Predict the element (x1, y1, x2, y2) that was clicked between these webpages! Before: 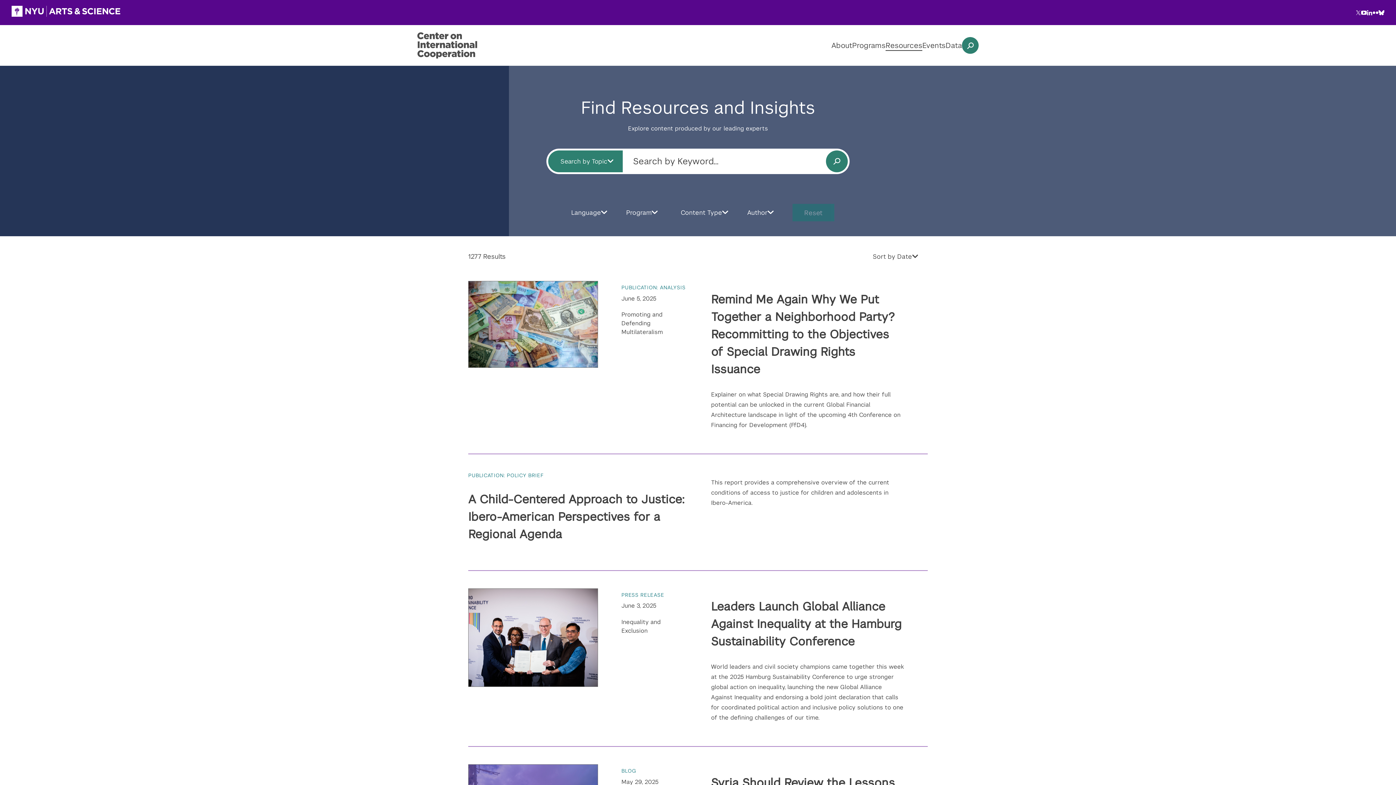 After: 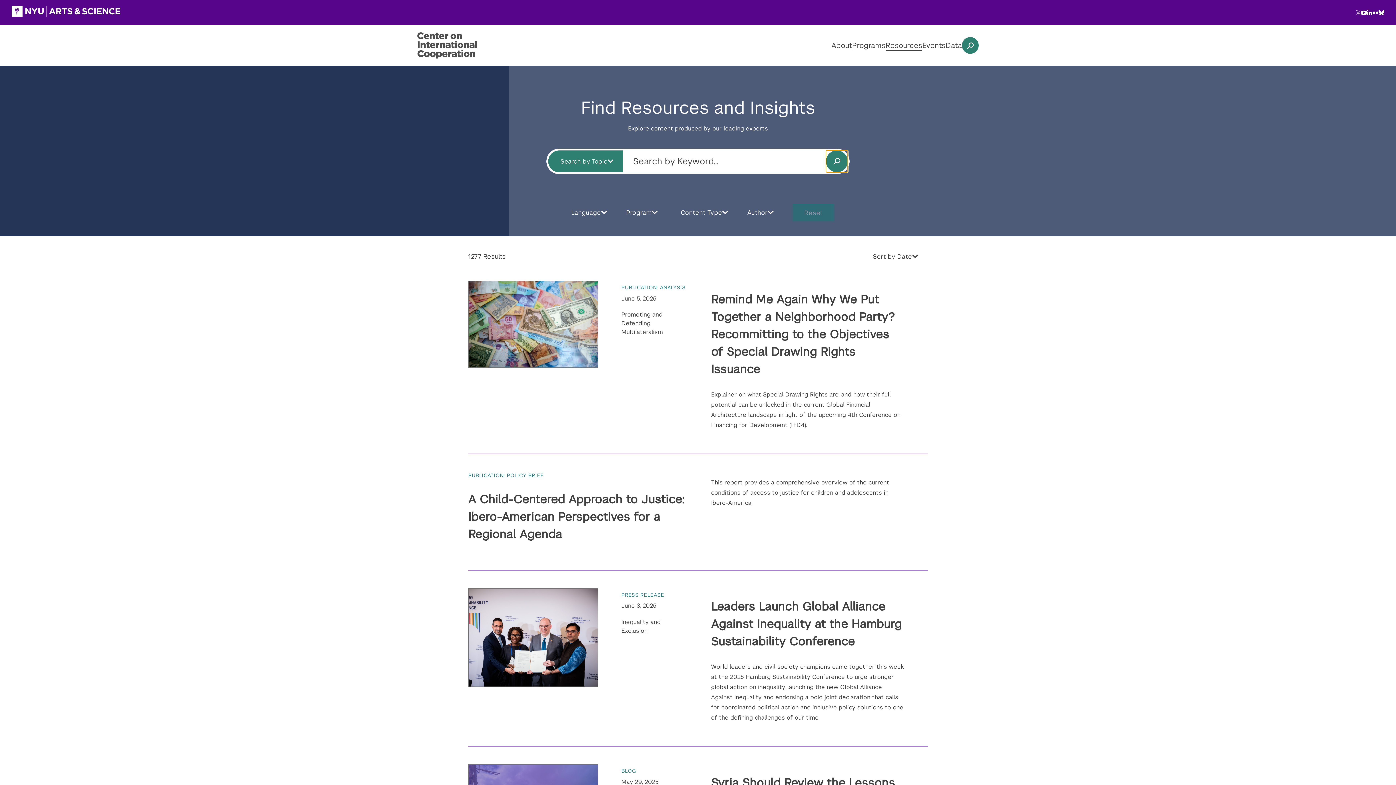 Action: label: Submit keyword search bbox: (826, 150, 848, 172)